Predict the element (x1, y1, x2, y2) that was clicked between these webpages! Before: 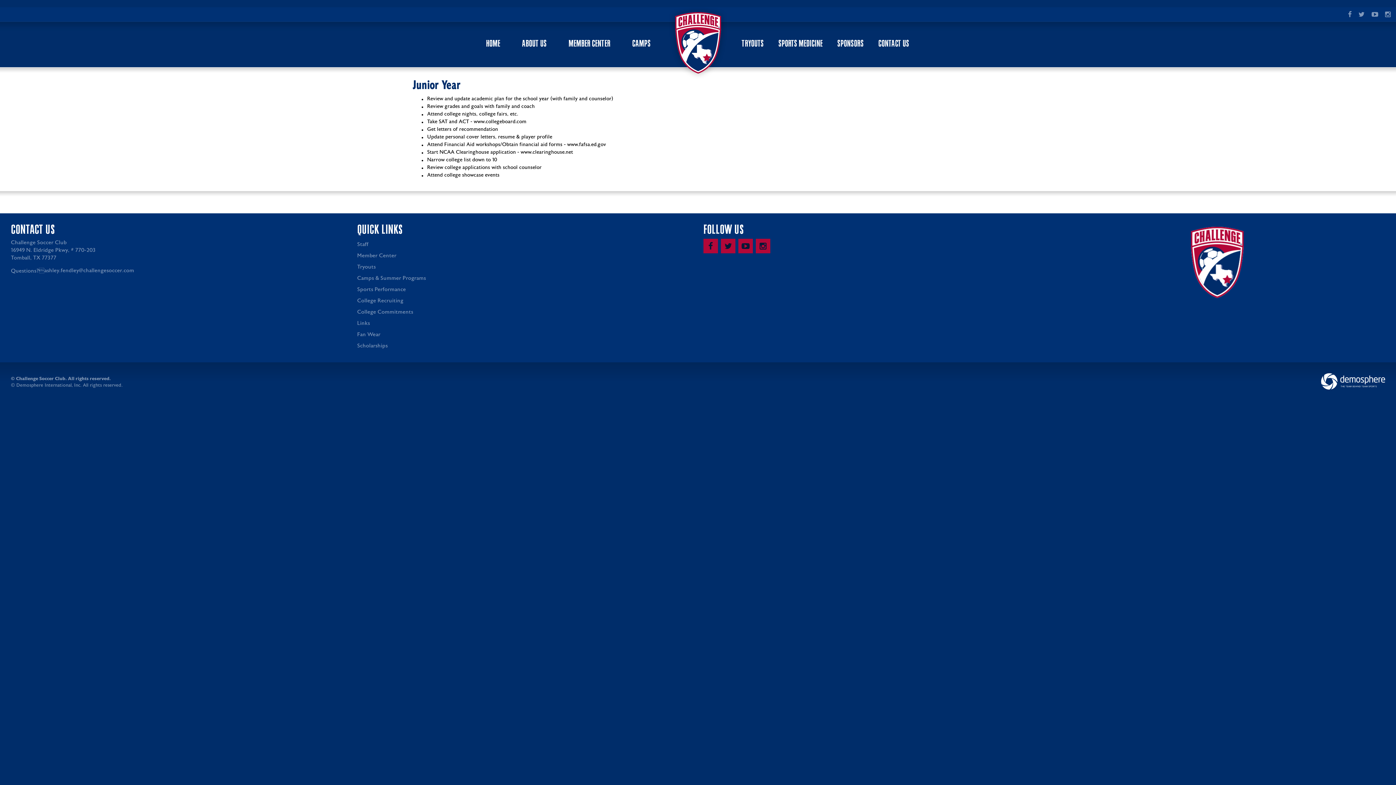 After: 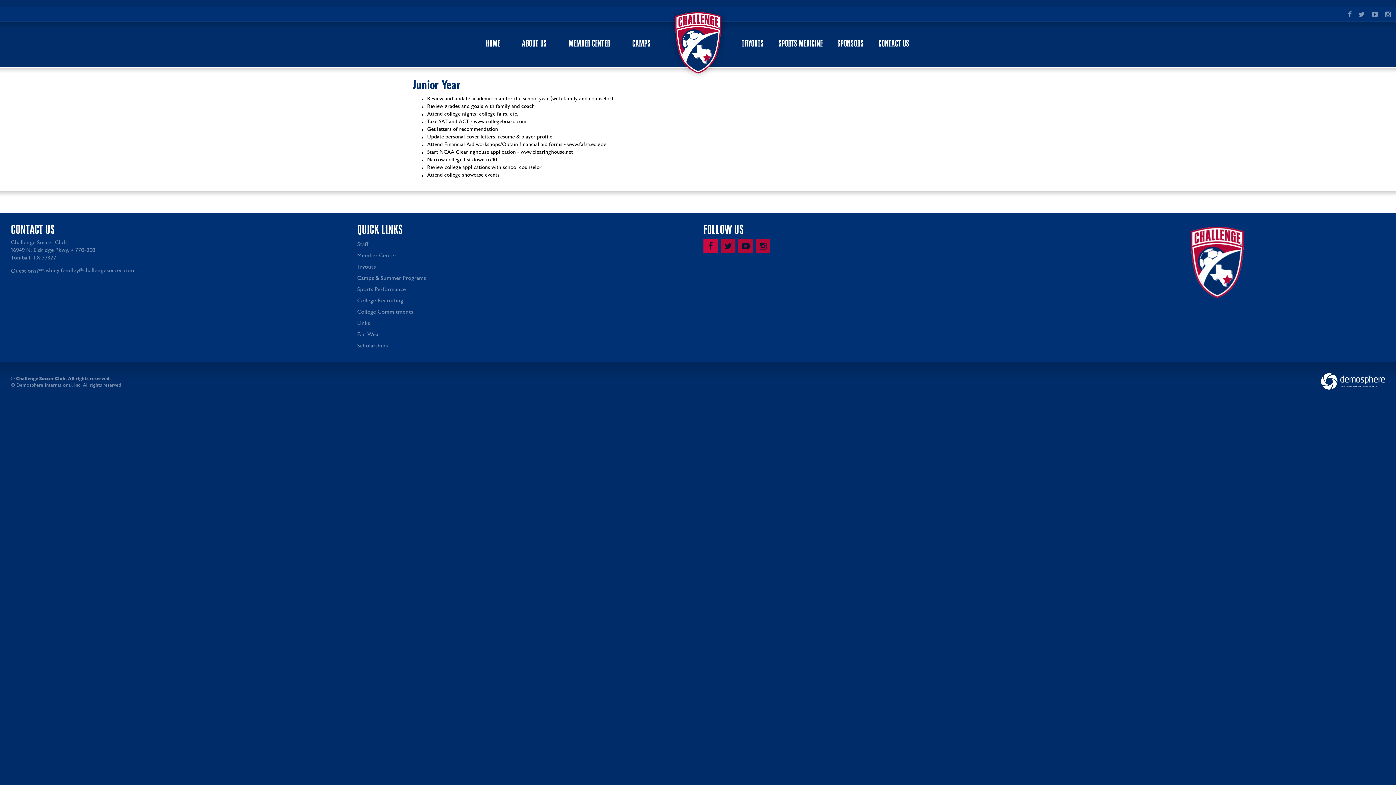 Action: bbox: (703, 238, 718, 253)